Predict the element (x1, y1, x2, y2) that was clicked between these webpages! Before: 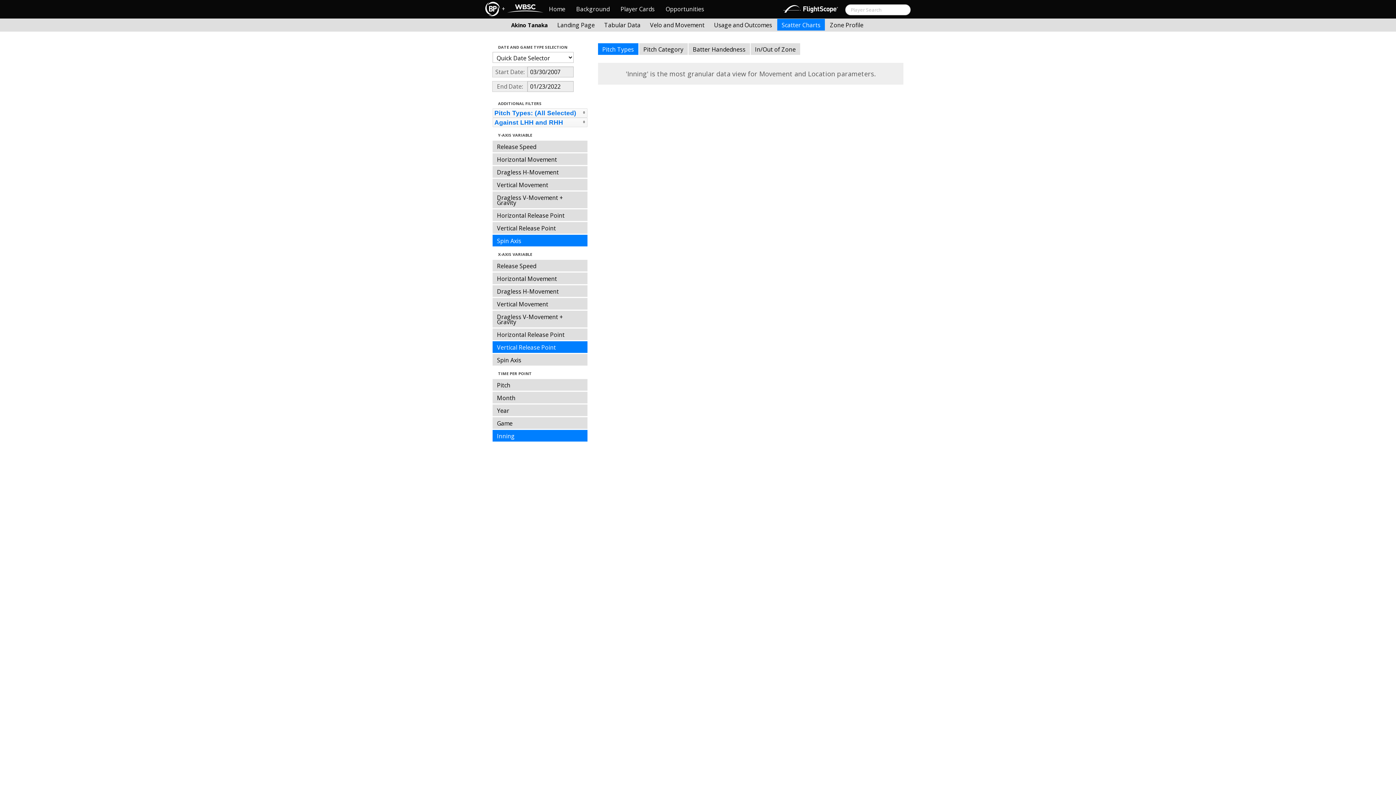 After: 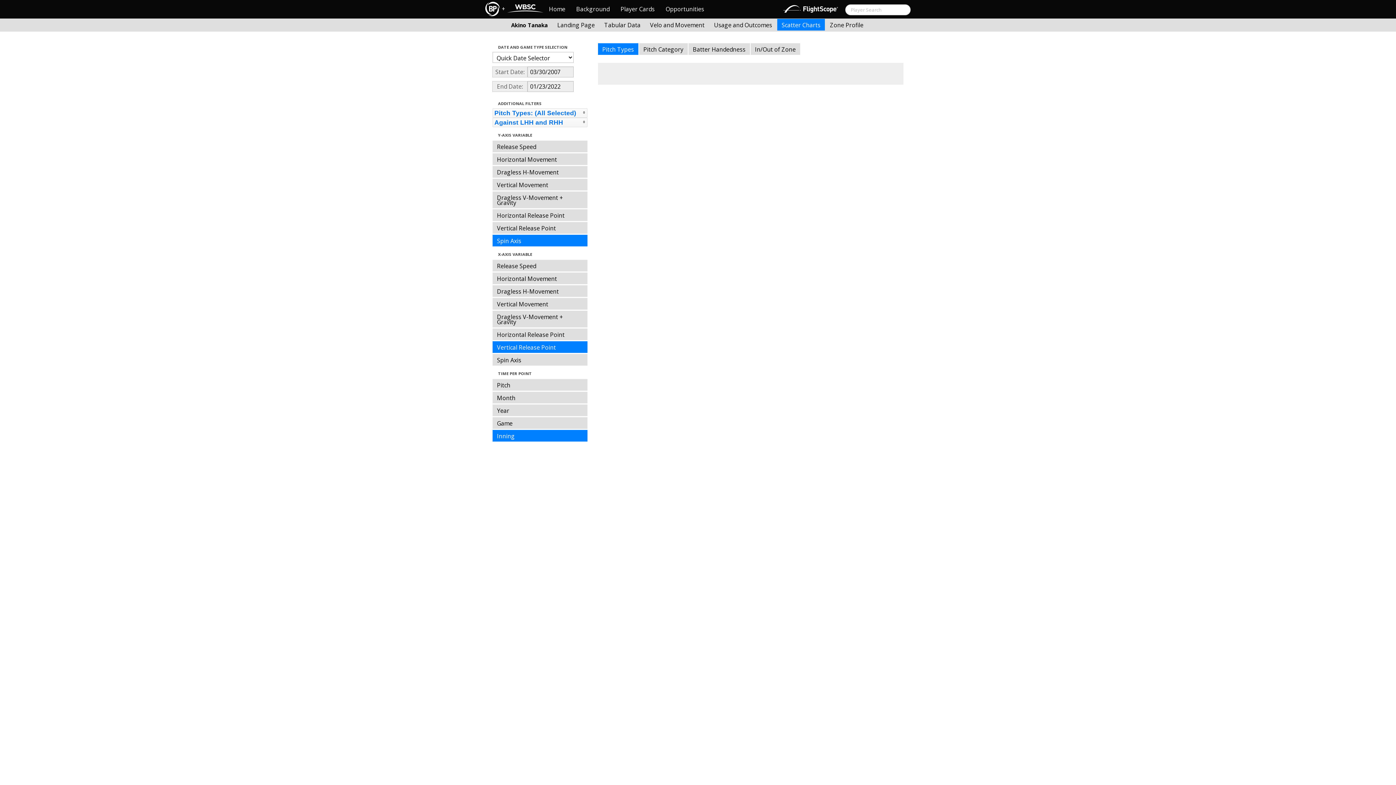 Action: label: Vertical Release Point bbox: (492, 341, 587, 353)